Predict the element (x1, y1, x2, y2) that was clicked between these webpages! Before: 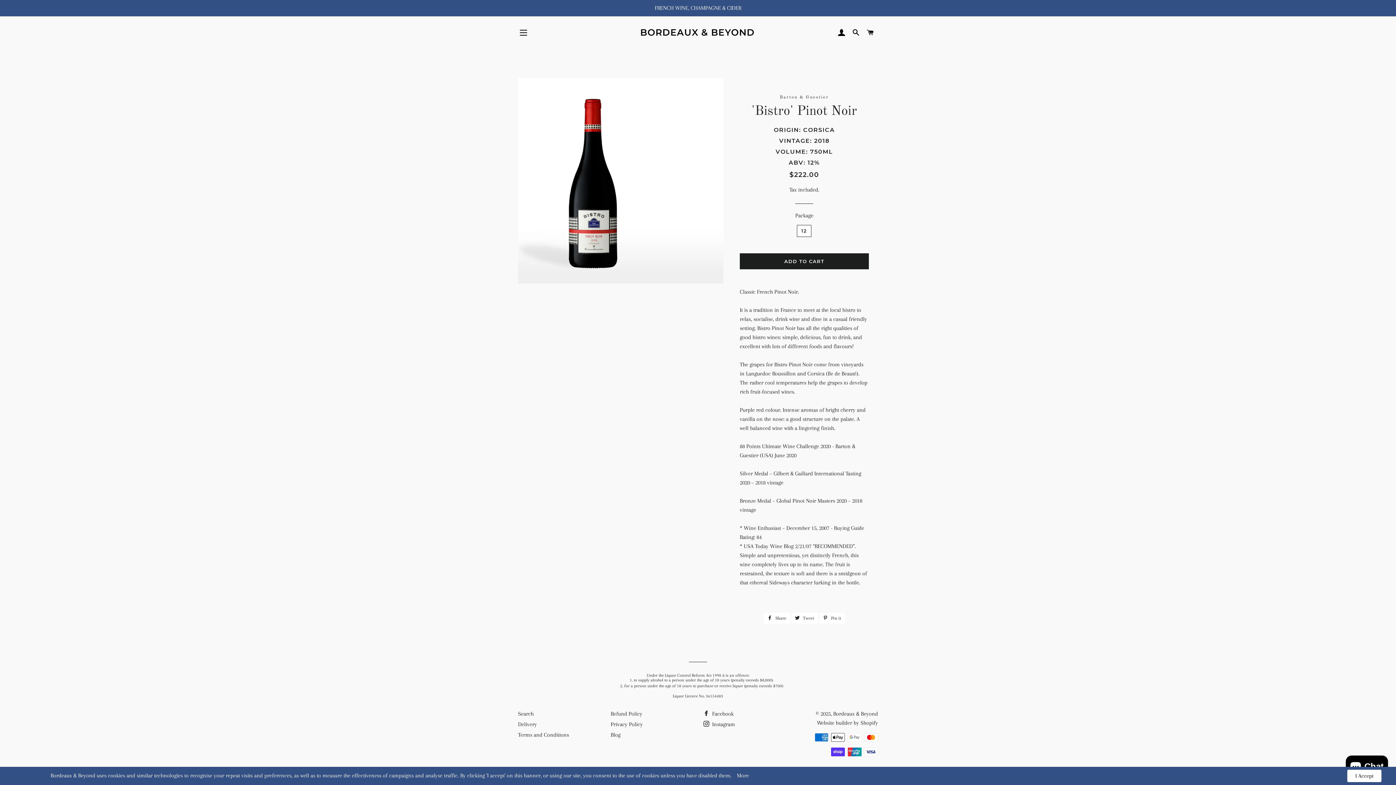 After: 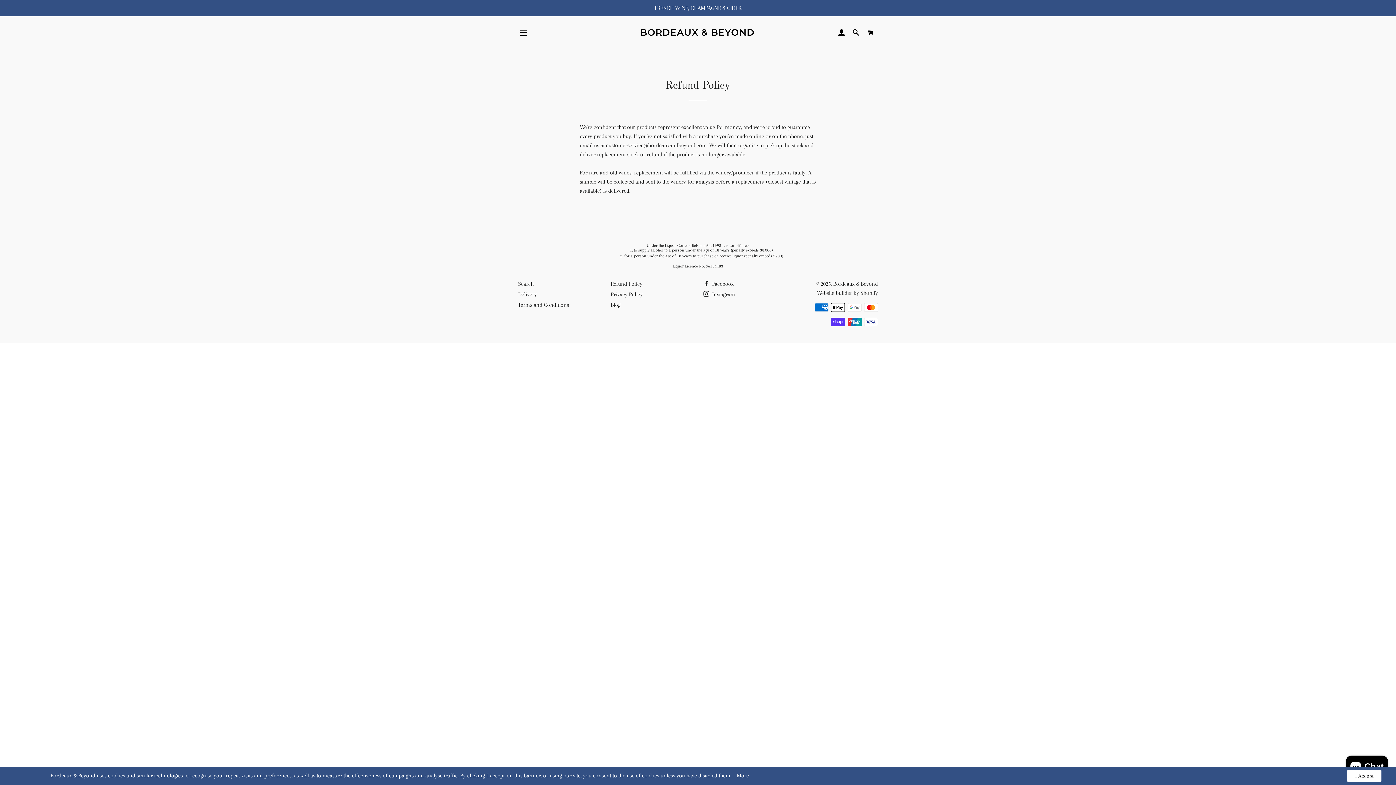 Action: label: Refund Policy bbox: (610, 710, 642, 717)